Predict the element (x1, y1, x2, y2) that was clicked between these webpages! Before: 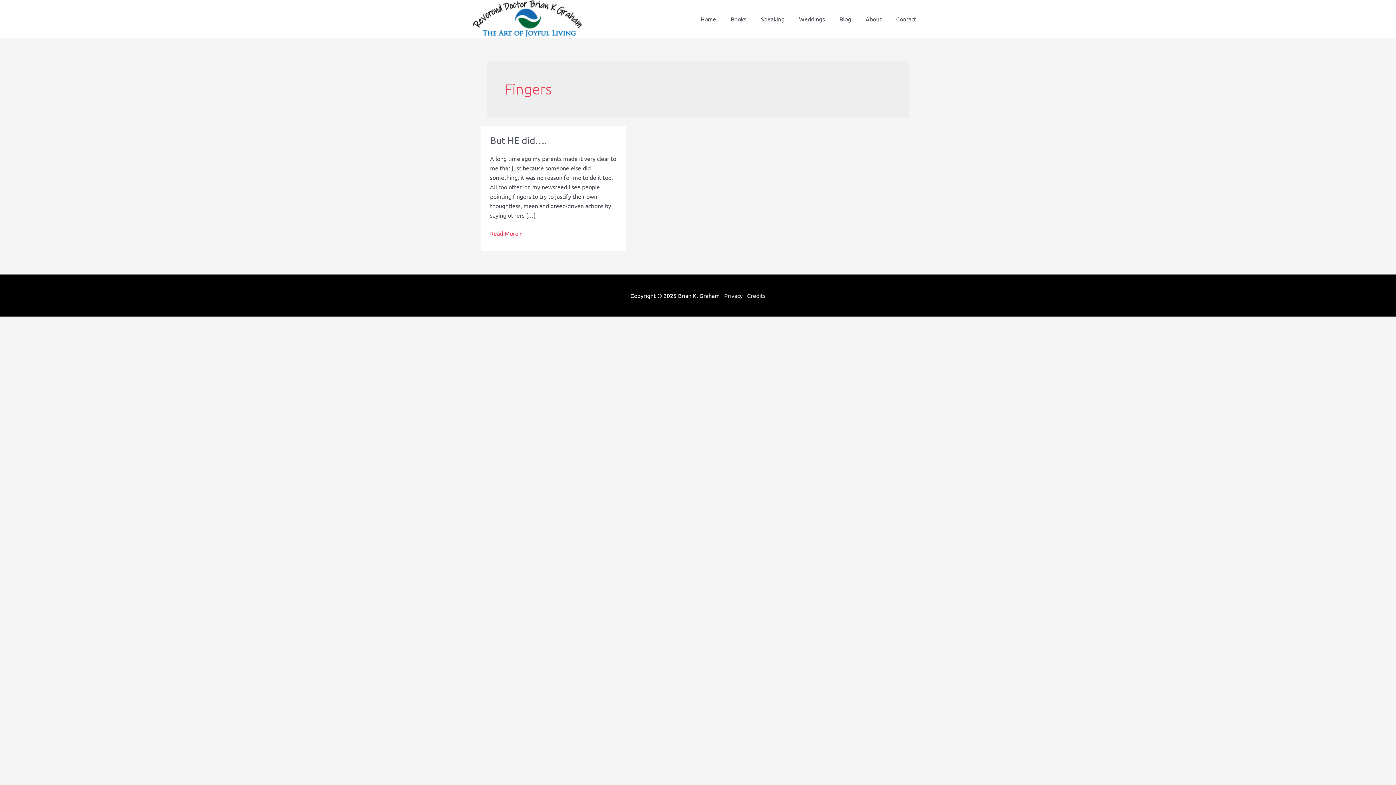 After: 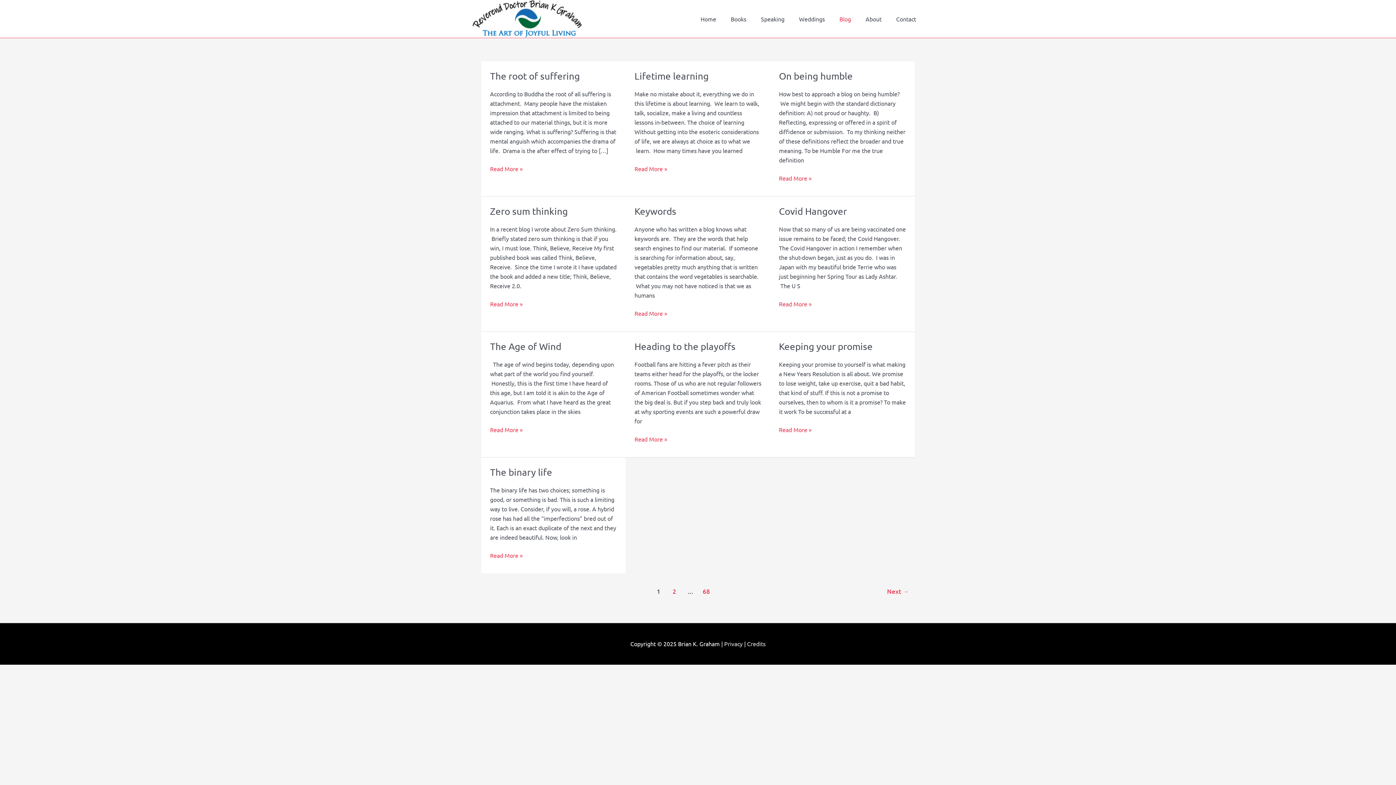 Action: bbox: (832, 0, 858, 37) label: Blog